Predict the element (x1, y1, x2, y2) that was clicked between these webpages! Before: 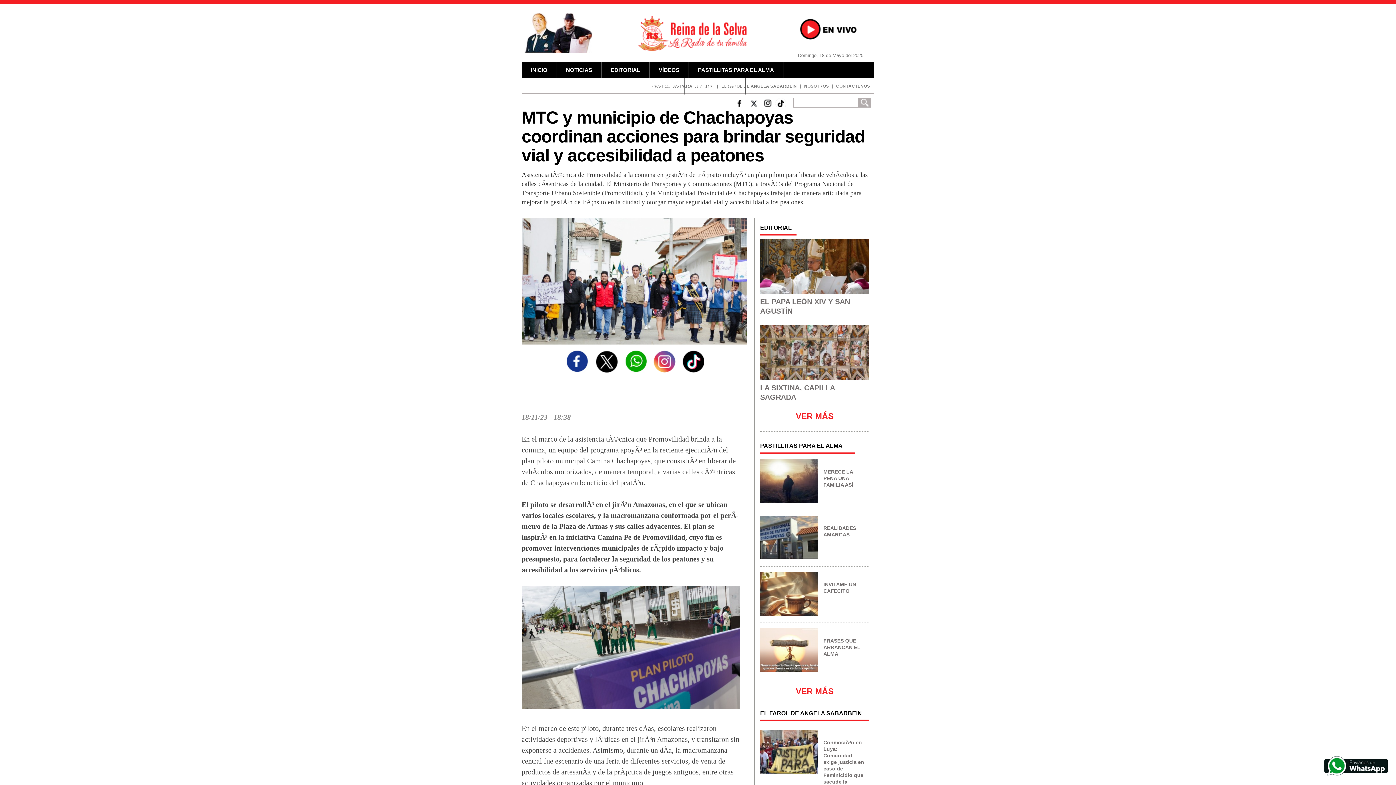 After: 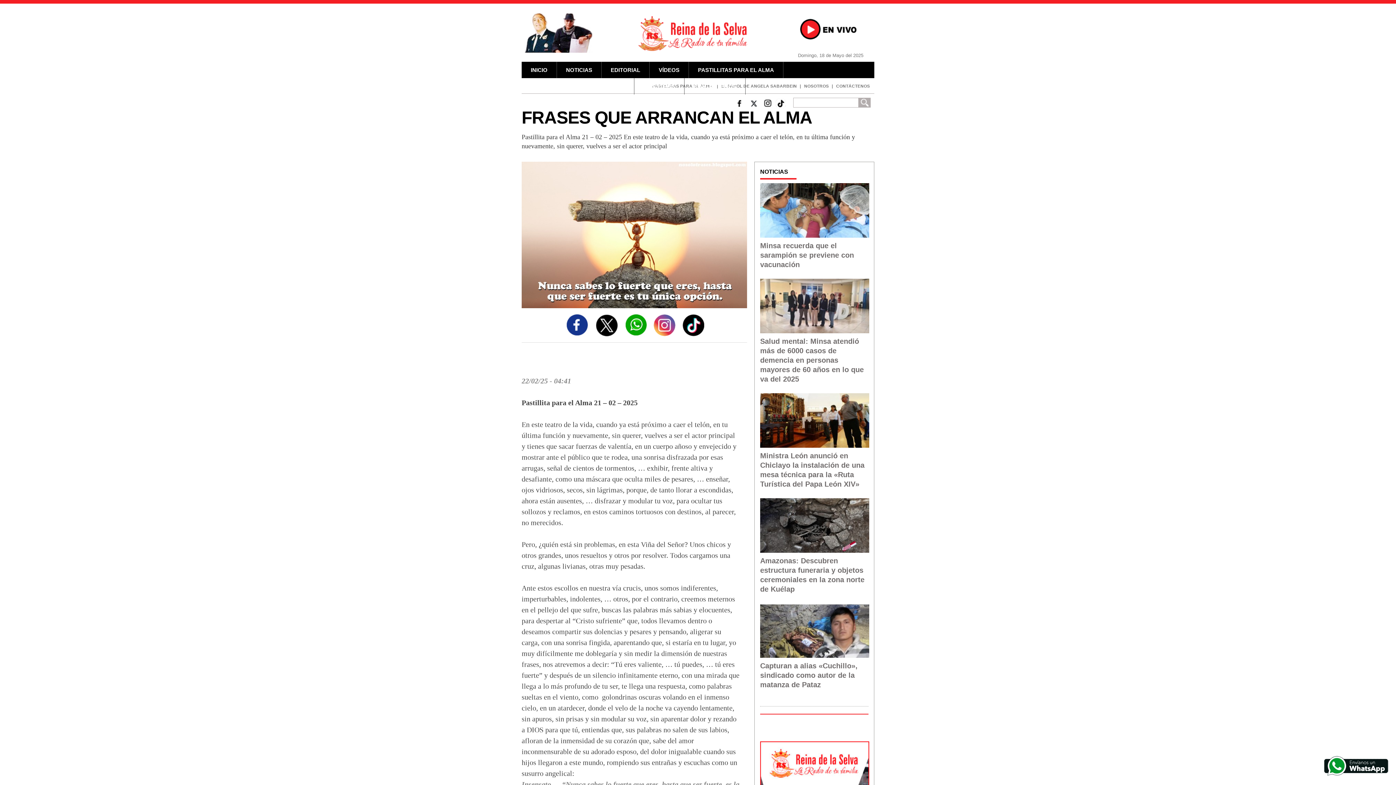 Action: bbox: (823, 637, 865, 657) label: FRASES QUE ARRANCAN EL ALMA